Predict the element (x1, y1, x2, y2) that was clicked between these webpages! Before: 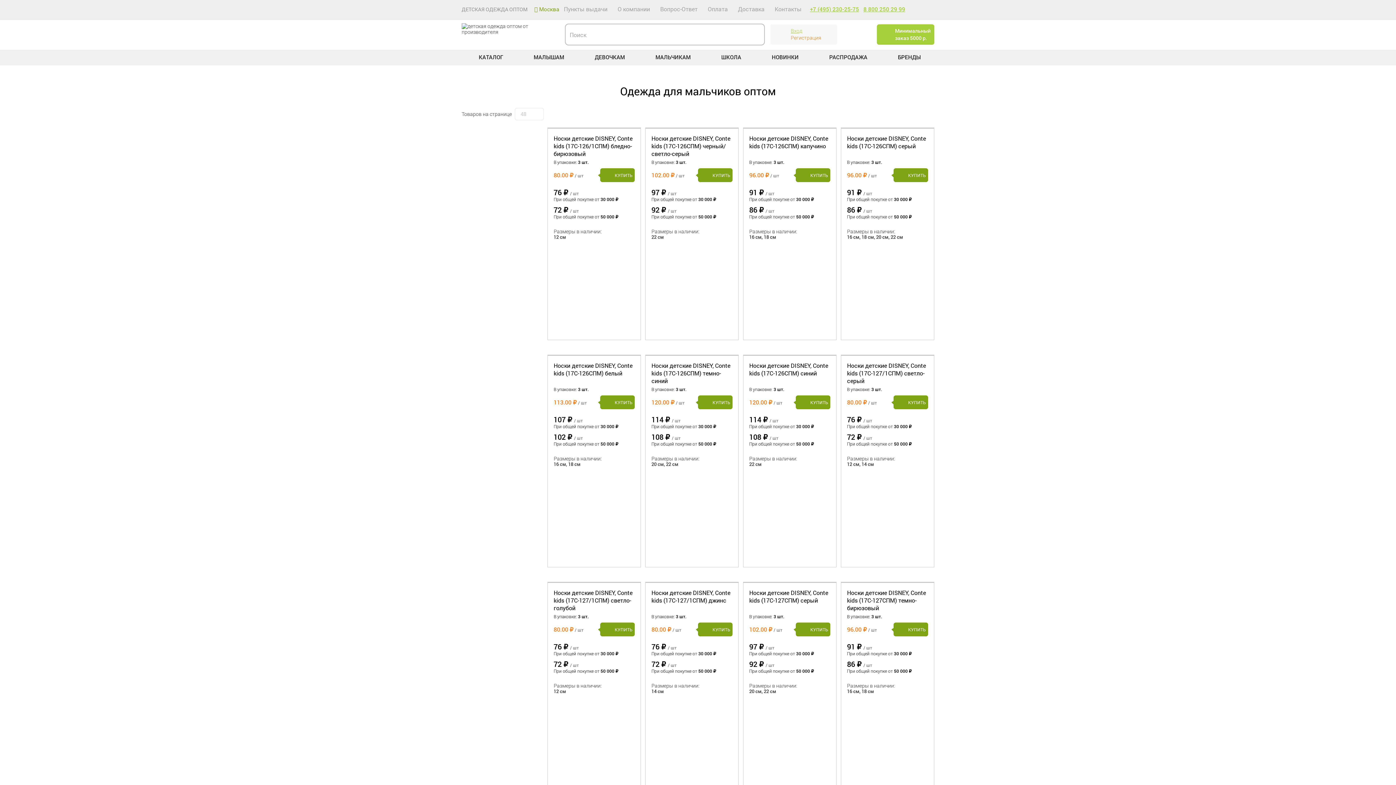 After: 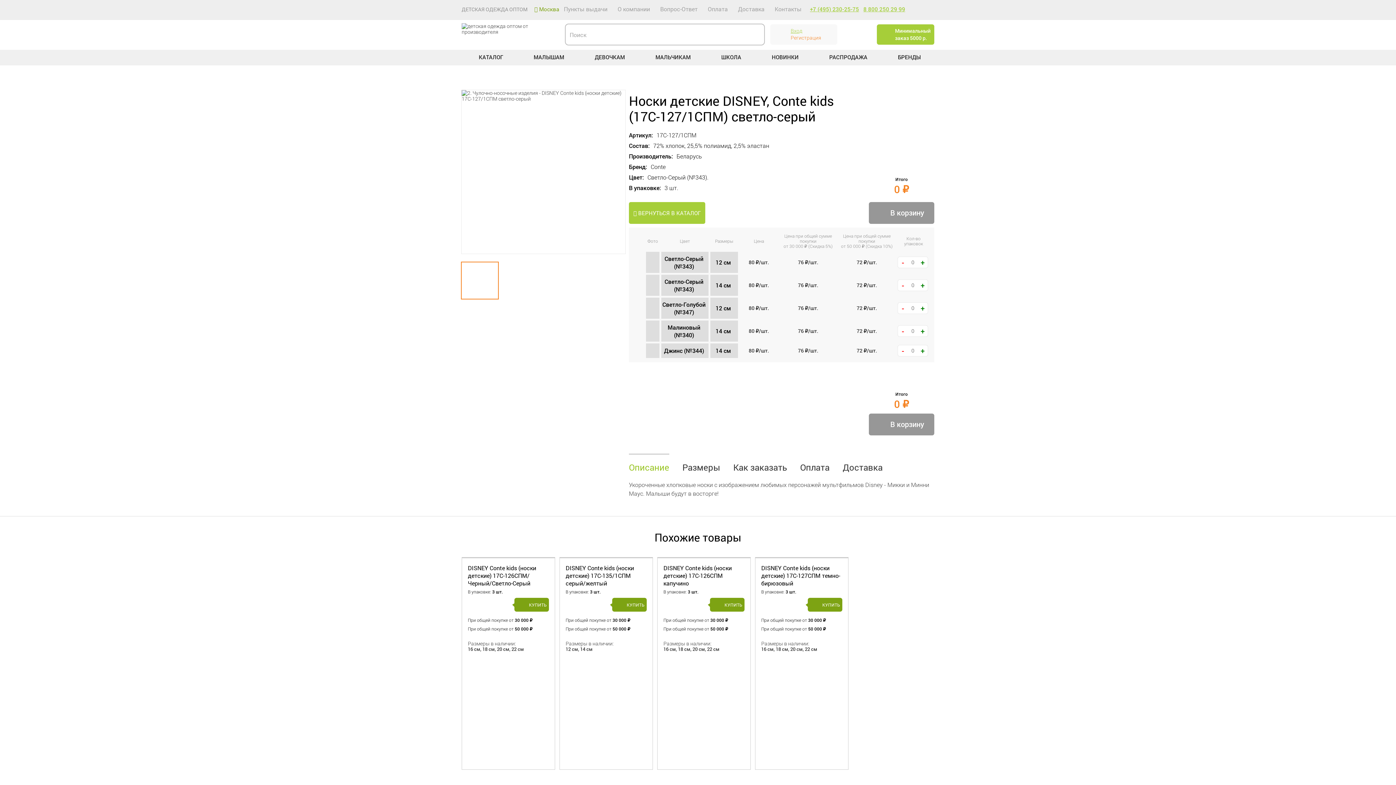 Action: bbox: (841, 355, 934, 356)